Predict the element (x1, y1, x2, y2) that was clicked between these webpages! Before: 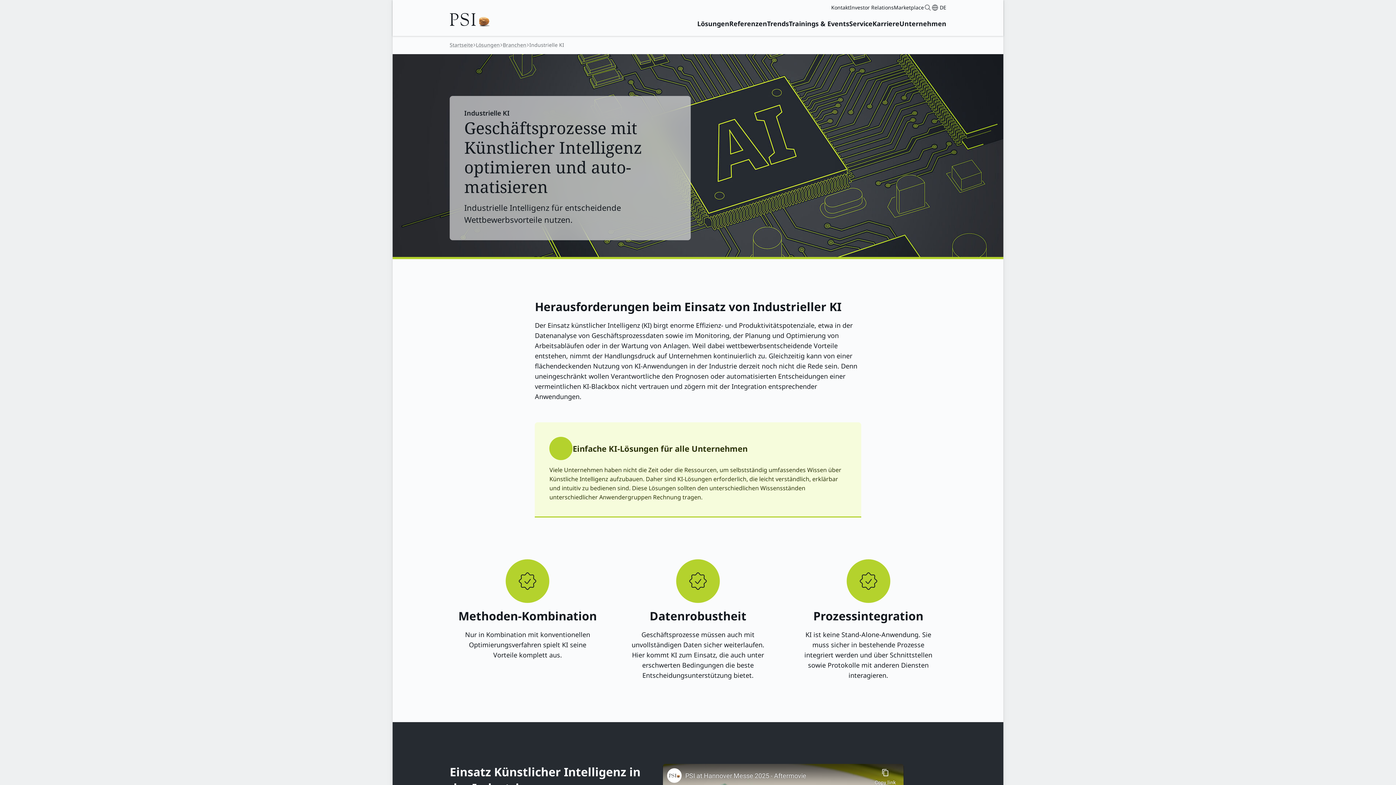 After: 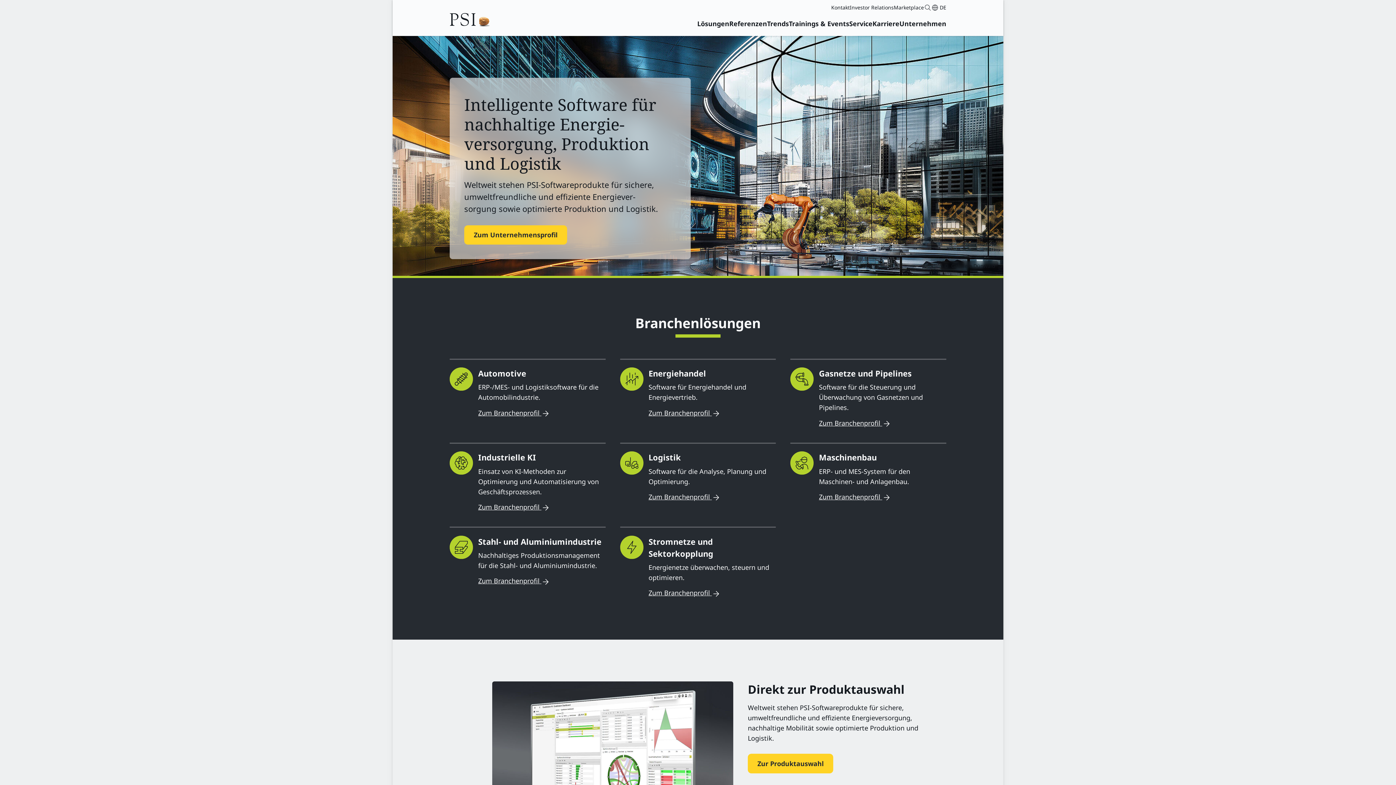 Action: bbox: (449, -1, 490, 34)